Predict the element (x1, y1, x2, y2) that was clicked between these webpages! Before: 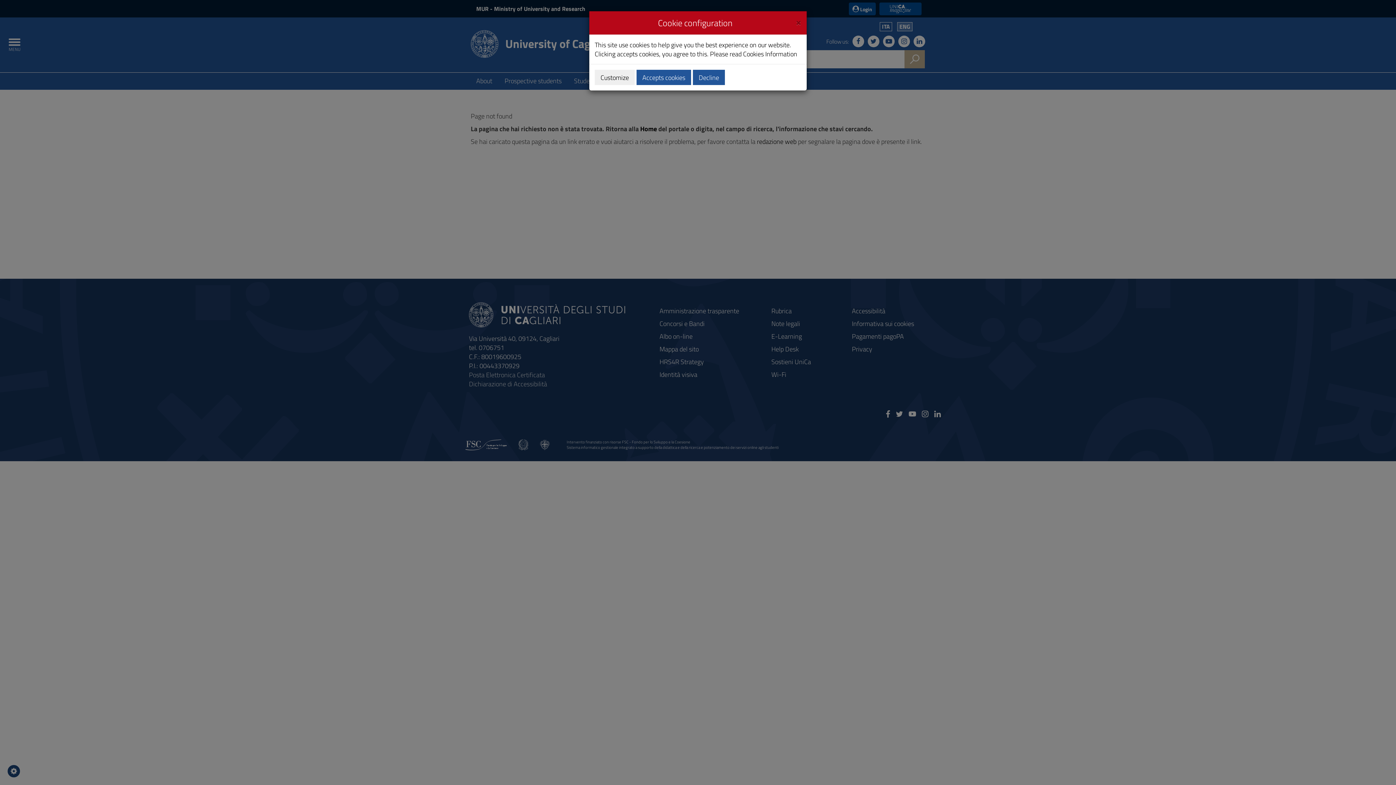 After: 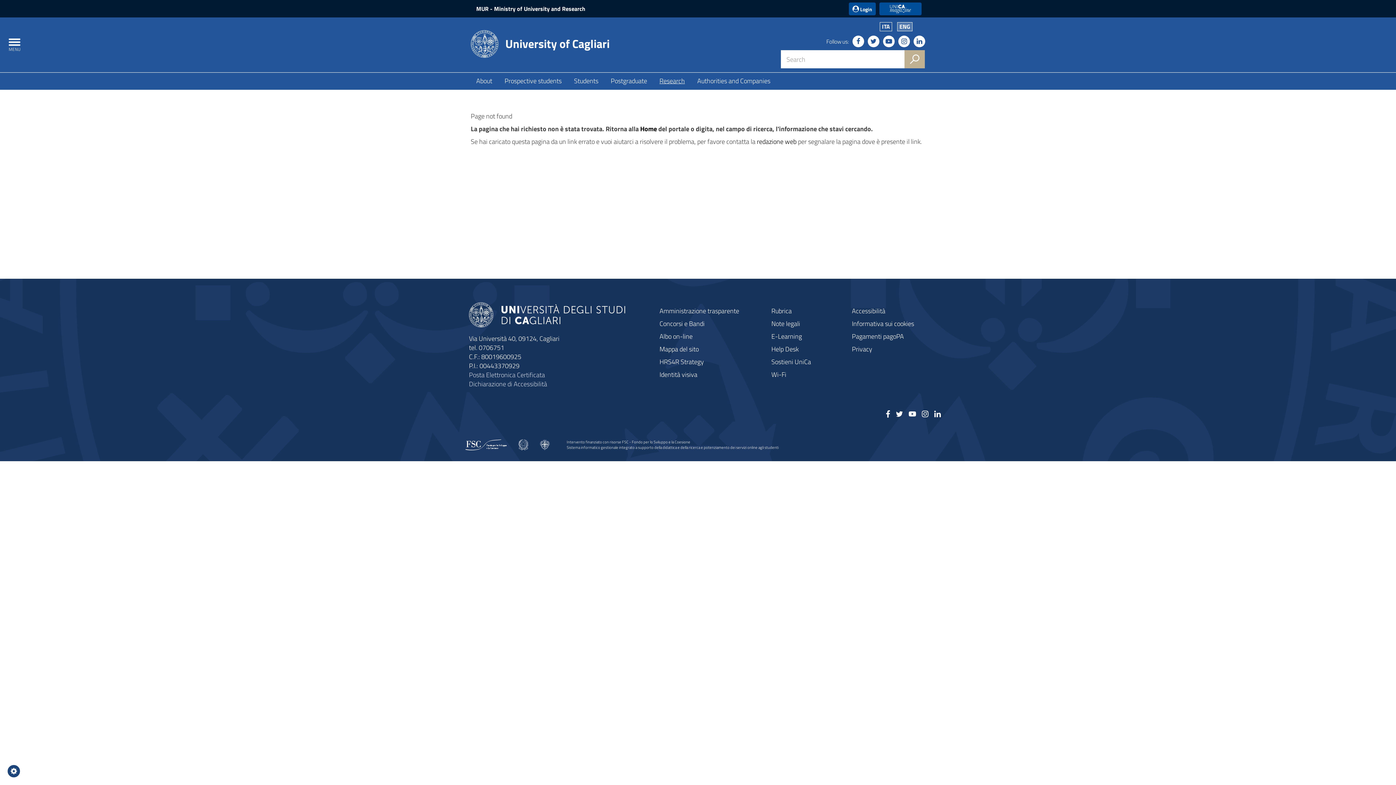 Action: bbox: (636, 69, 691, 85) label: Accepts cookies